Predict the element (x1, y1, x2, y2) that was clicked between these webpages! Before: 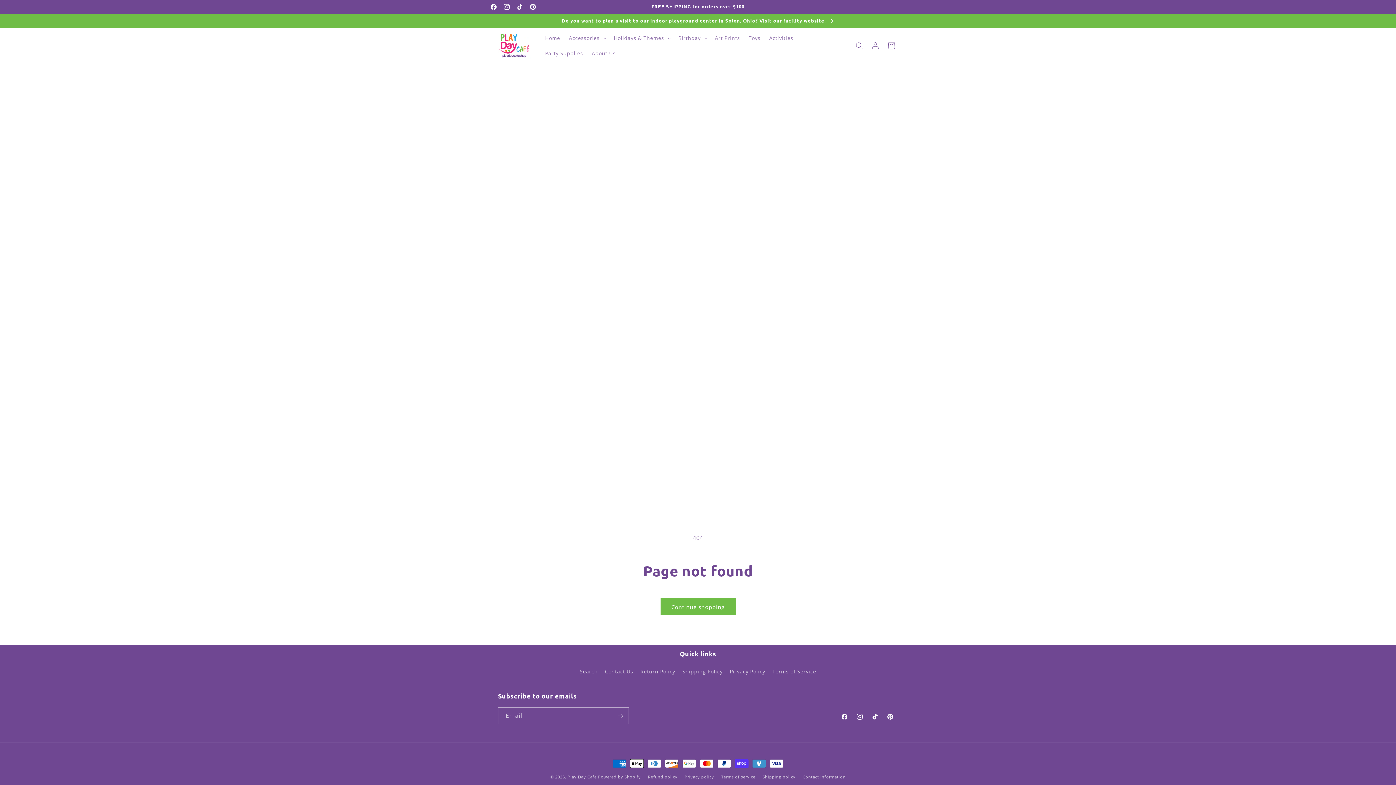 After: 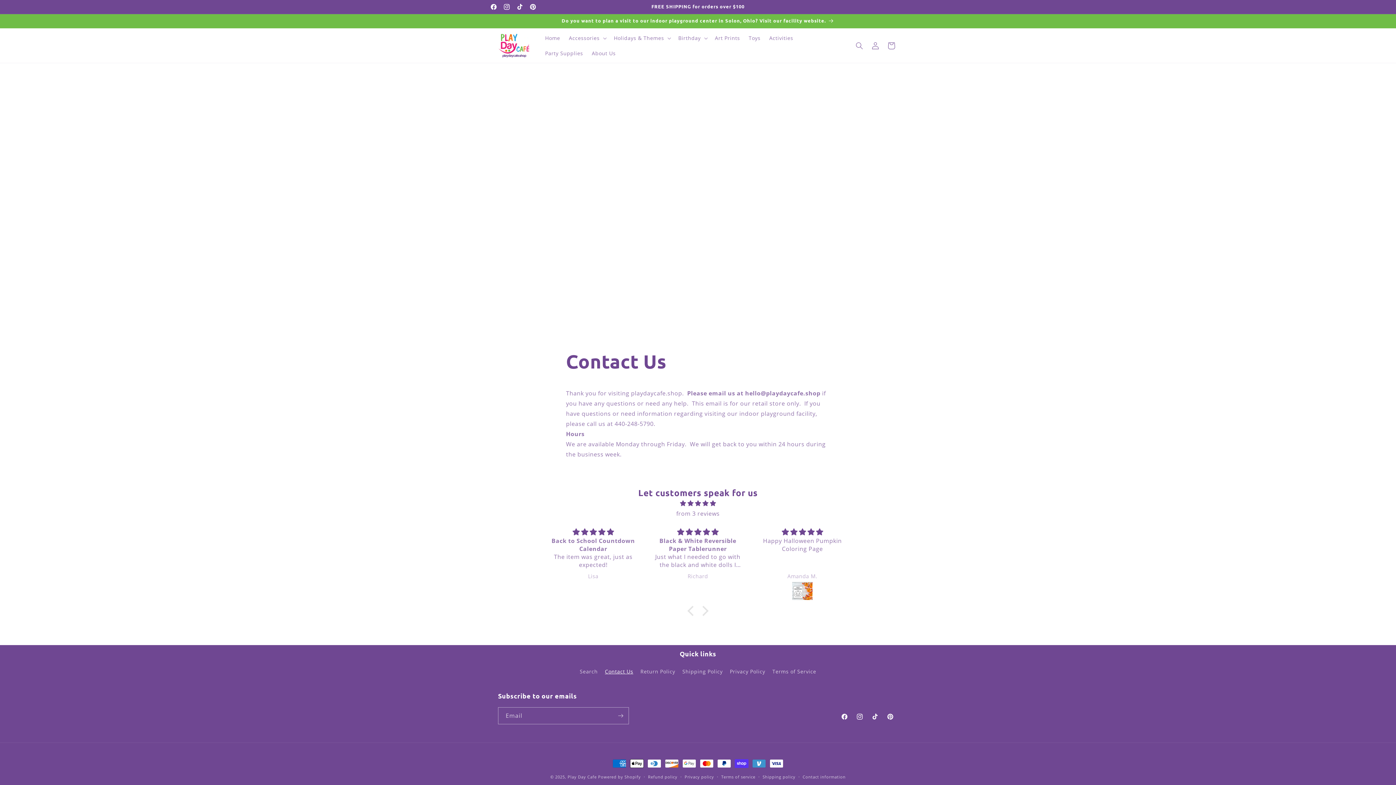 Action: bbox: (605, 665, 633, 678) label: Contact Us